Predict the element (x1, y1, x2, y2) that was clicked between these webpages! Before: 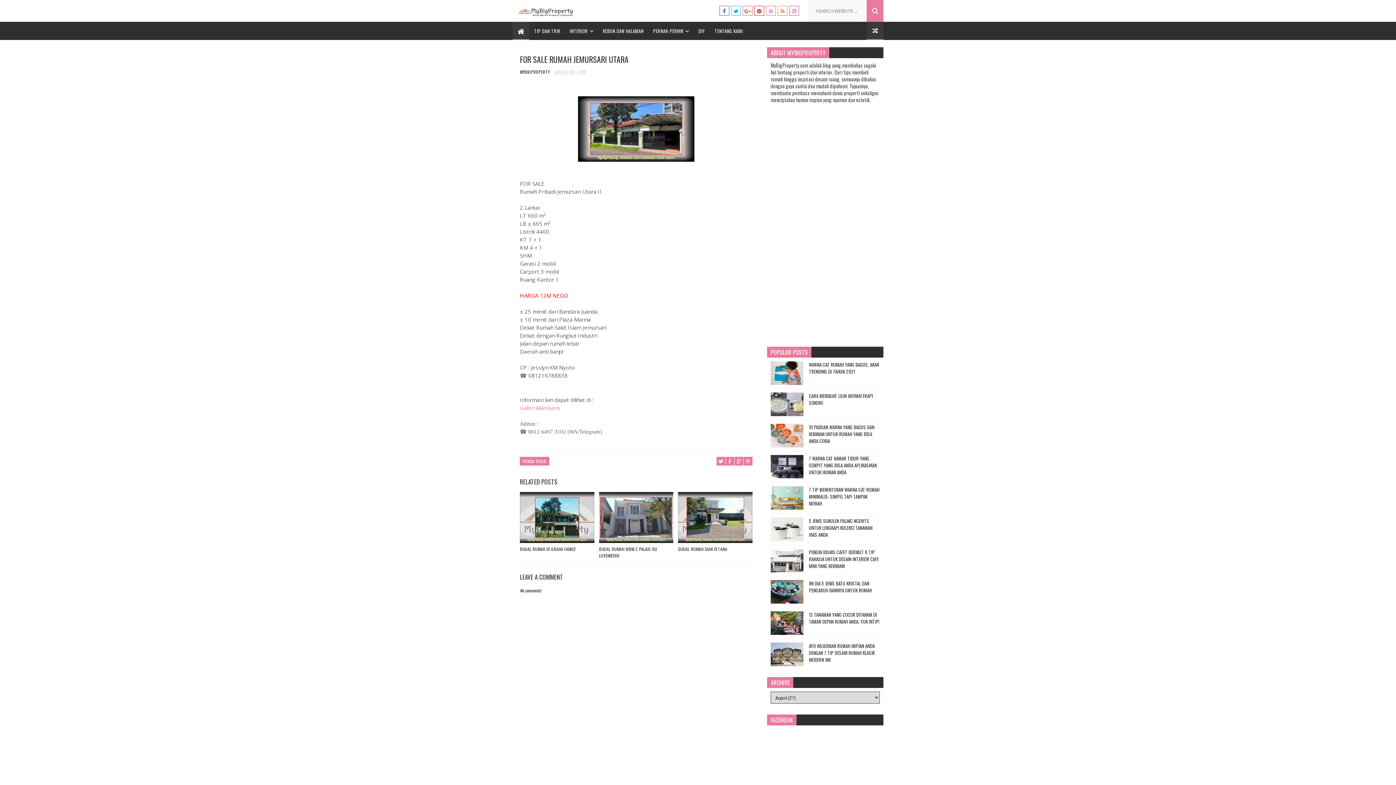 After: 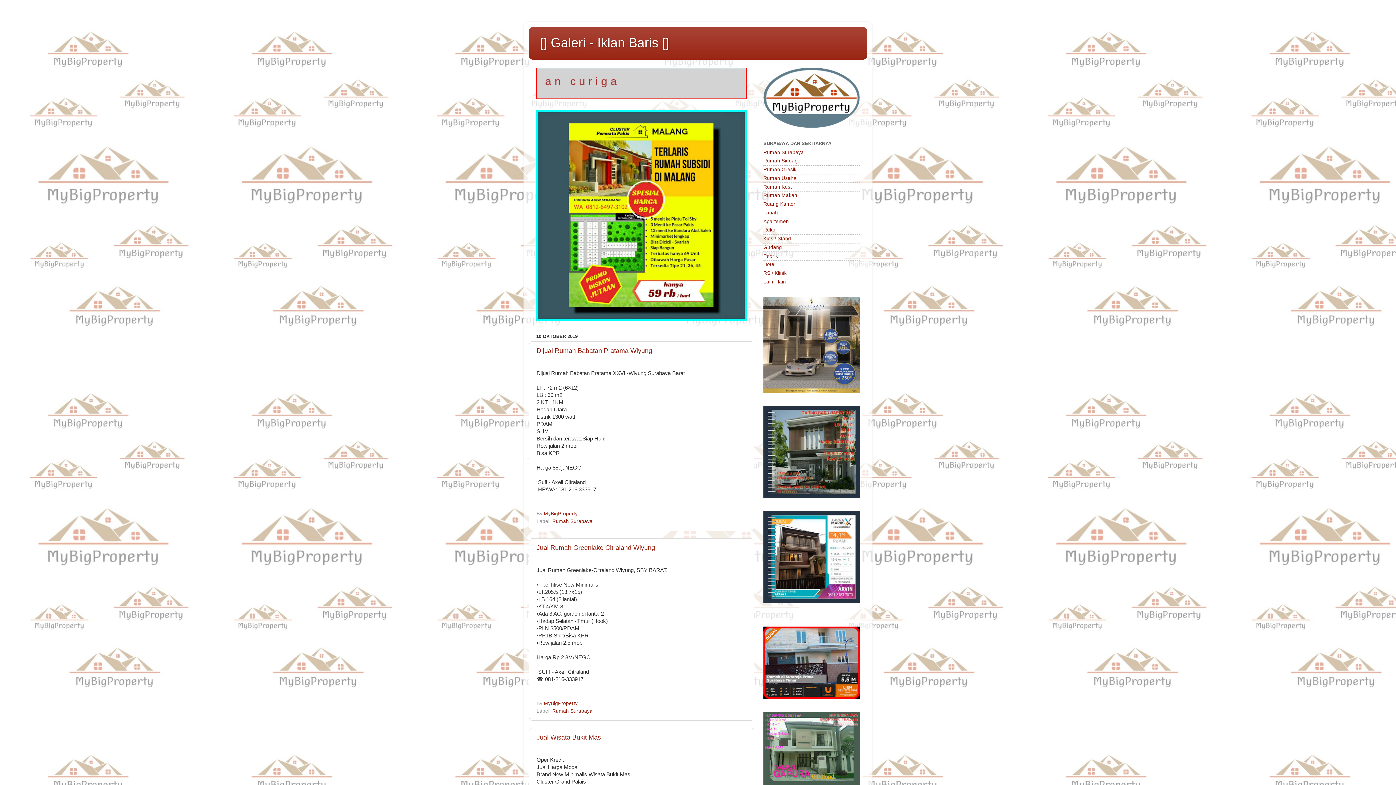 Action: label: Galeri iklan baris bbox: (520, 404, 560, 411)